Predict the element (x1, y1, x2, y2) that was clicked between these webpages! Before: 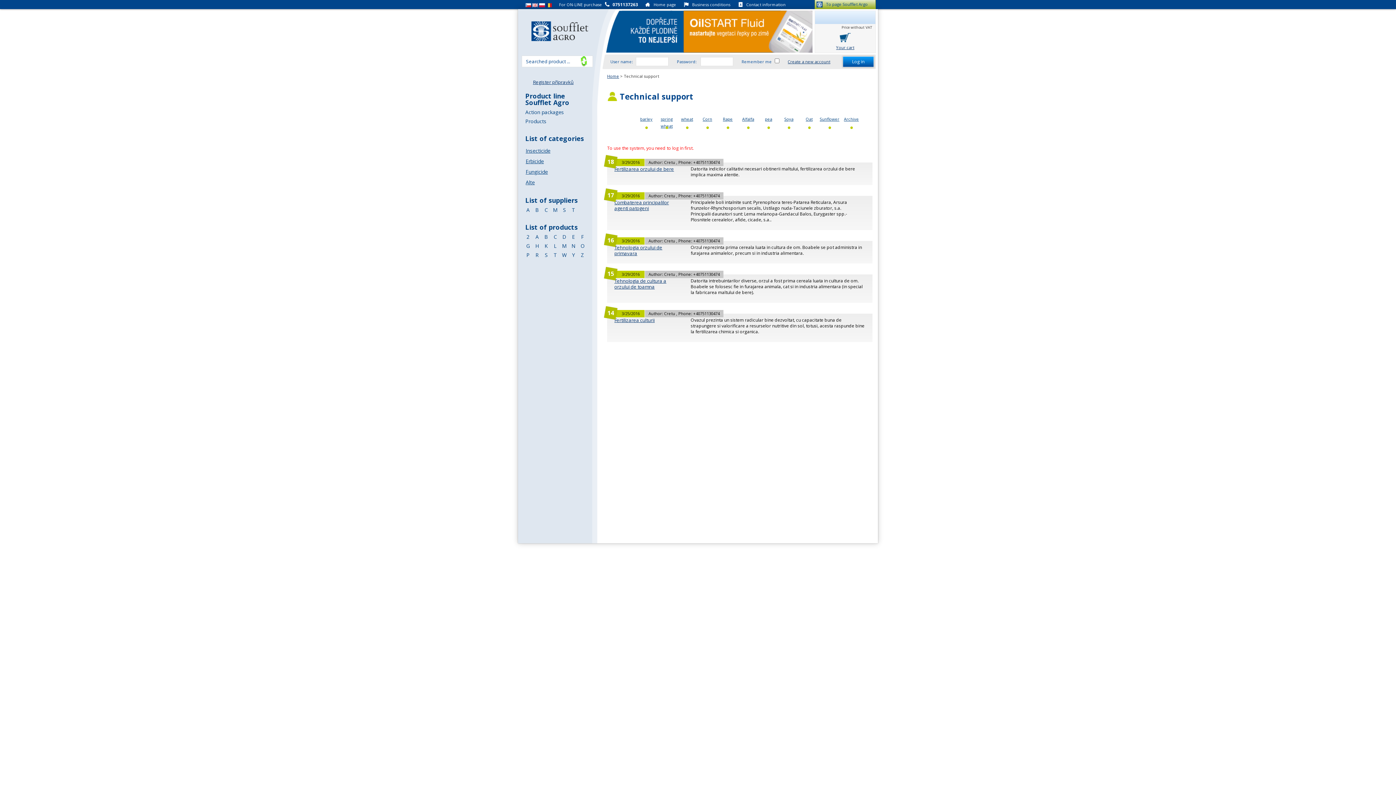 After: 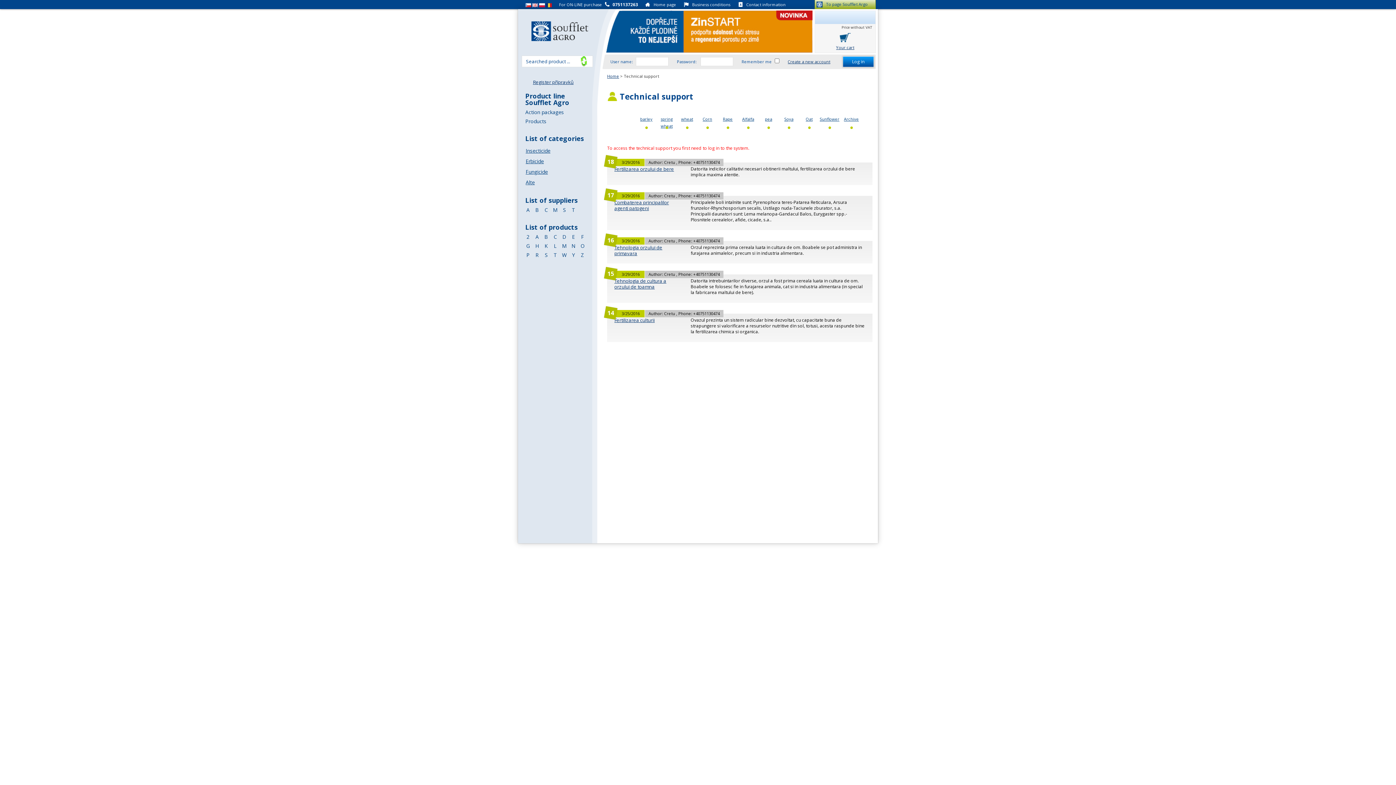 Action: bbox: (614, 317, 654, 323) label: Fertilizarea culturii